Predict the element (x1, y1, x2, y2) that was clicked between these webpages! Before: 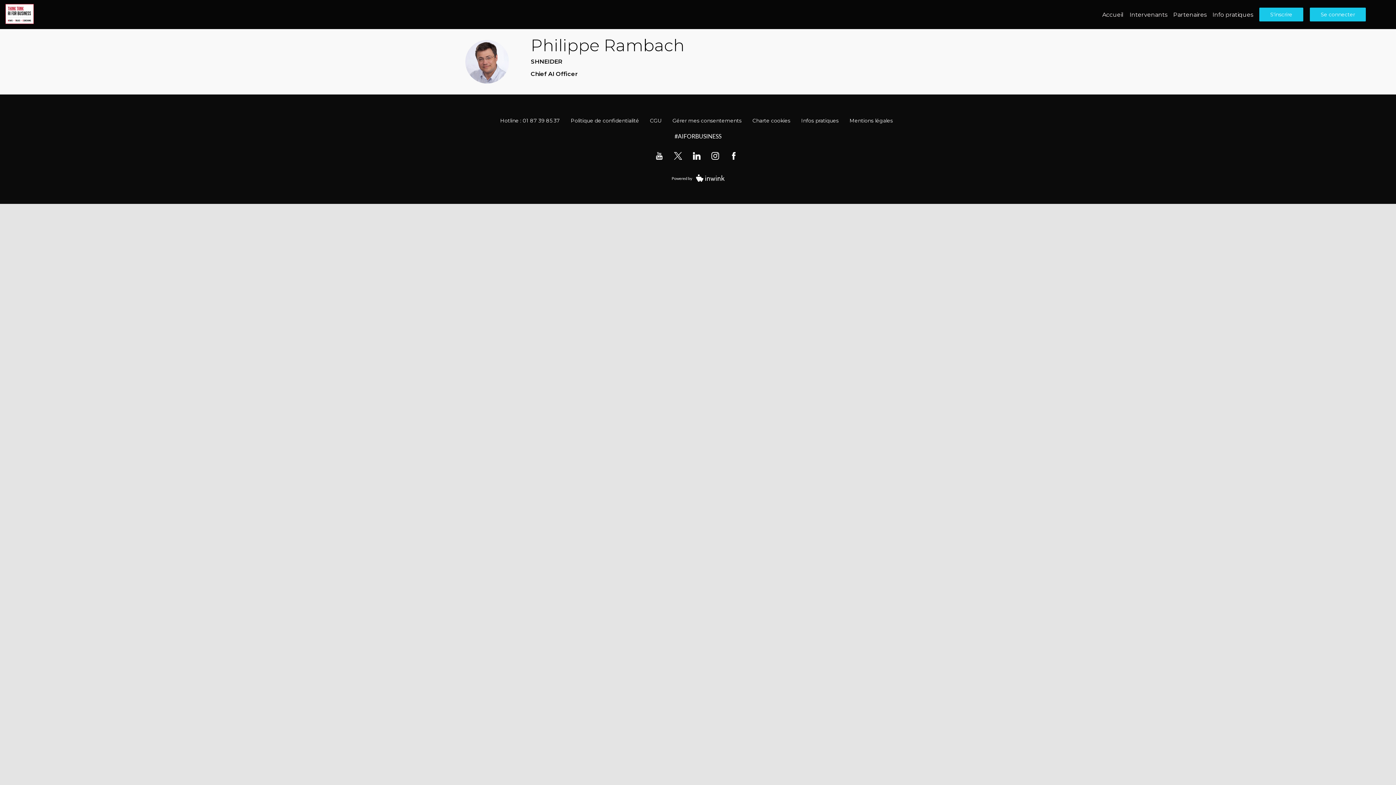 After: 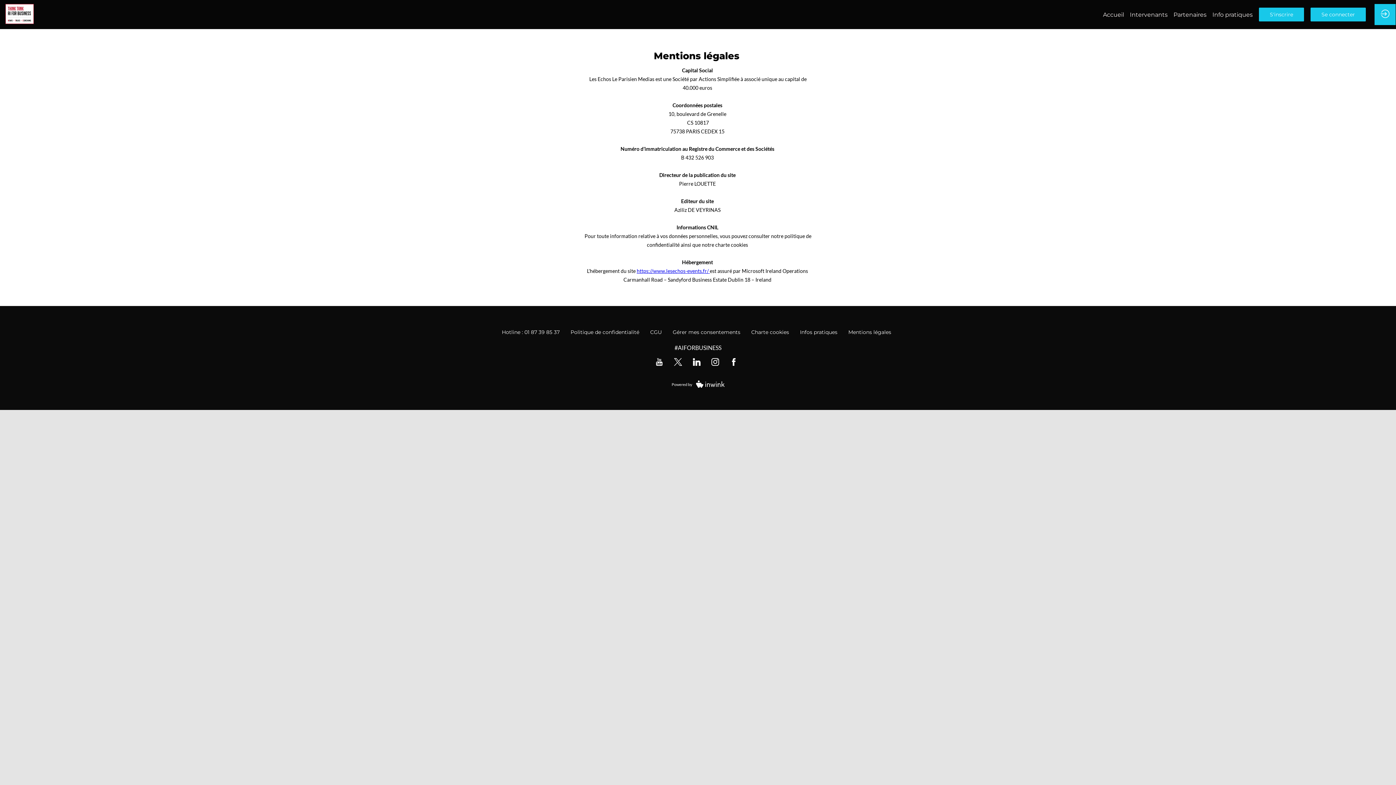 Action: label: Mentions légales bbox: (849, 116, 893, 125)